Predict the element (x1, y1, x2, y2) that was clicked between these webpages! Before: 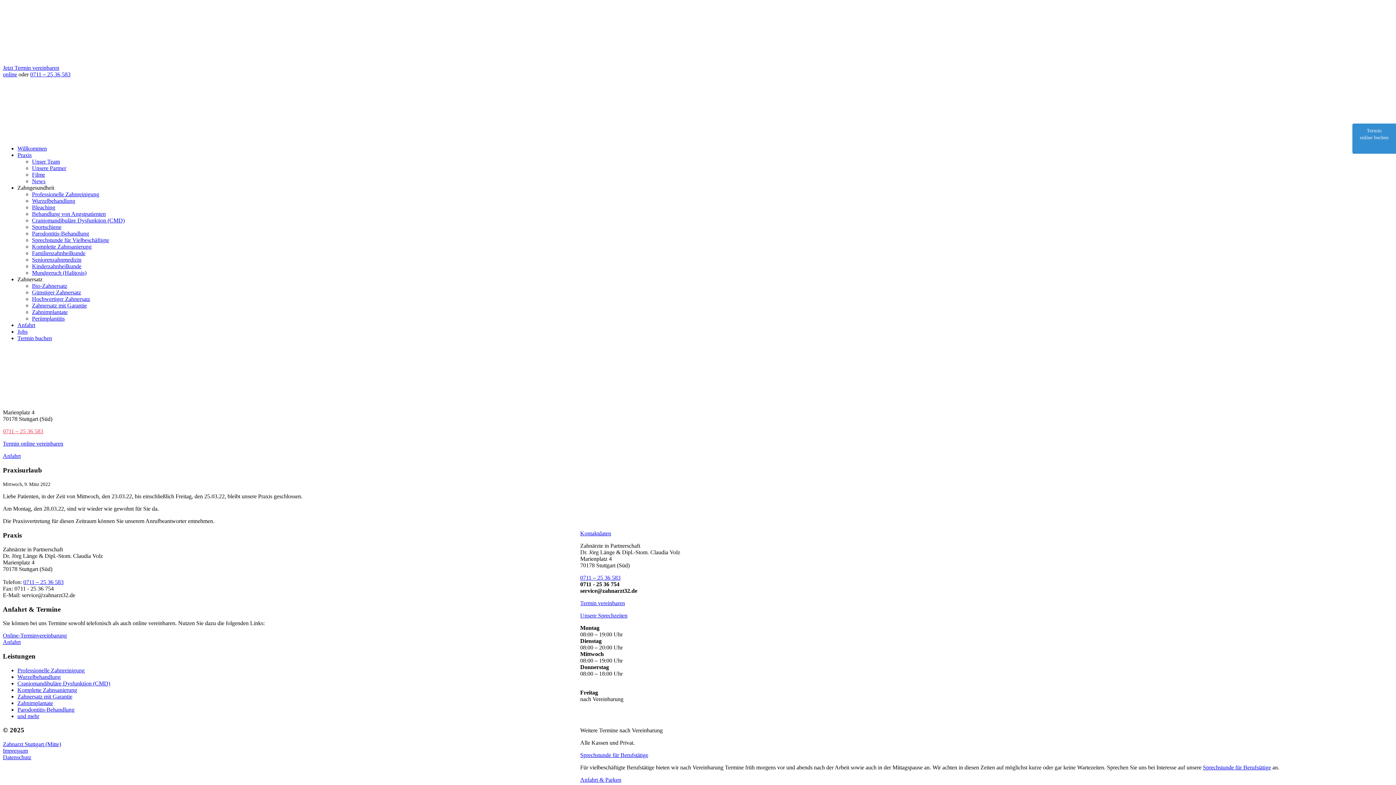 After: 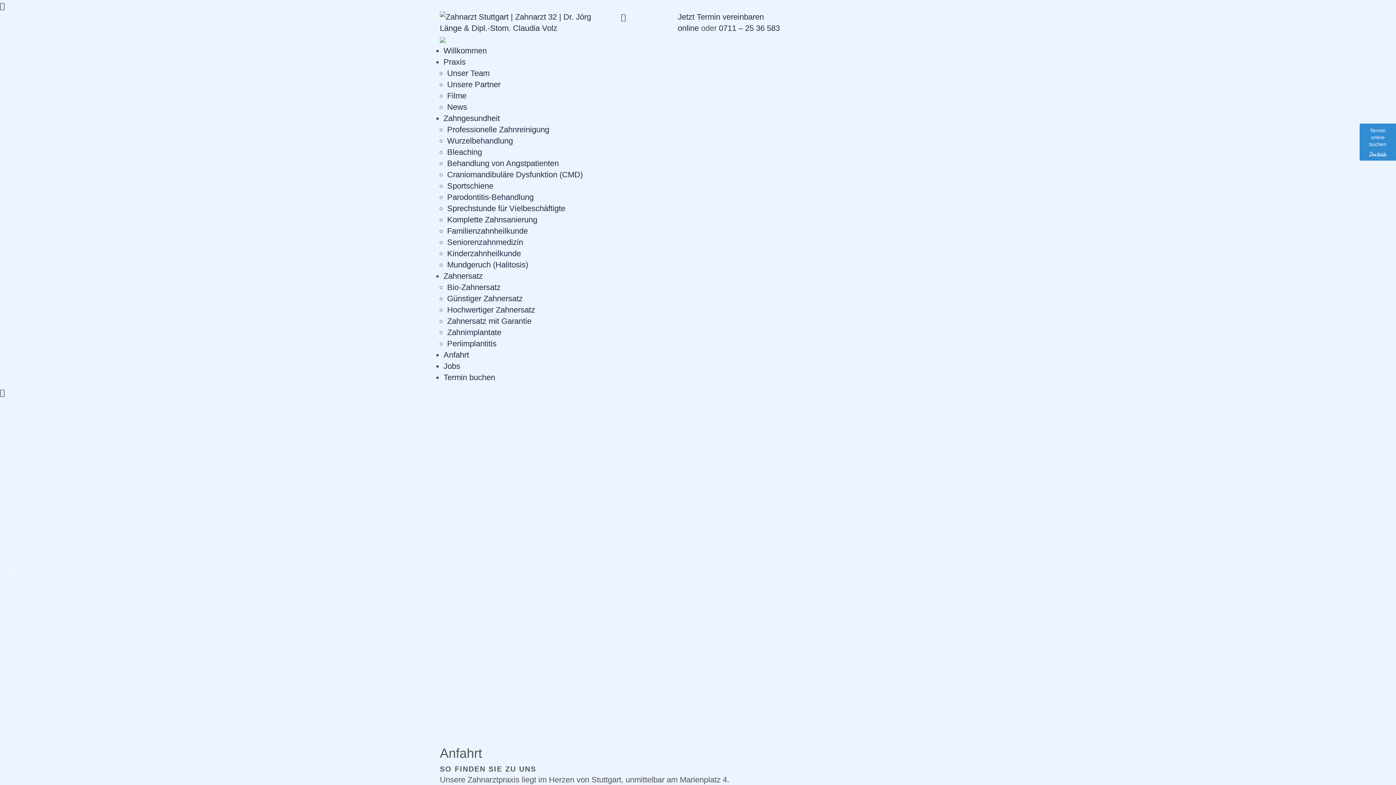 Action: bbox: (17, 322, 35, 328) label: Anfahrt